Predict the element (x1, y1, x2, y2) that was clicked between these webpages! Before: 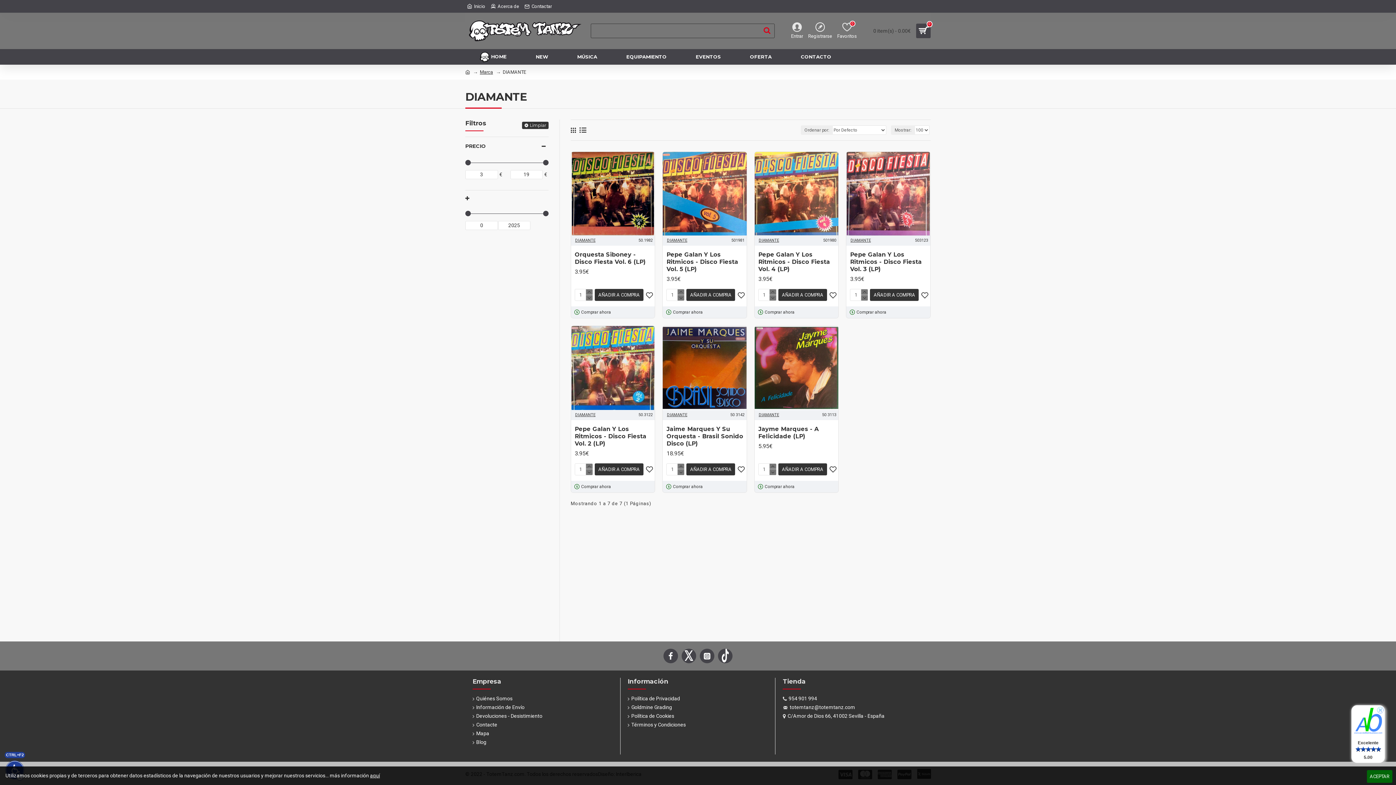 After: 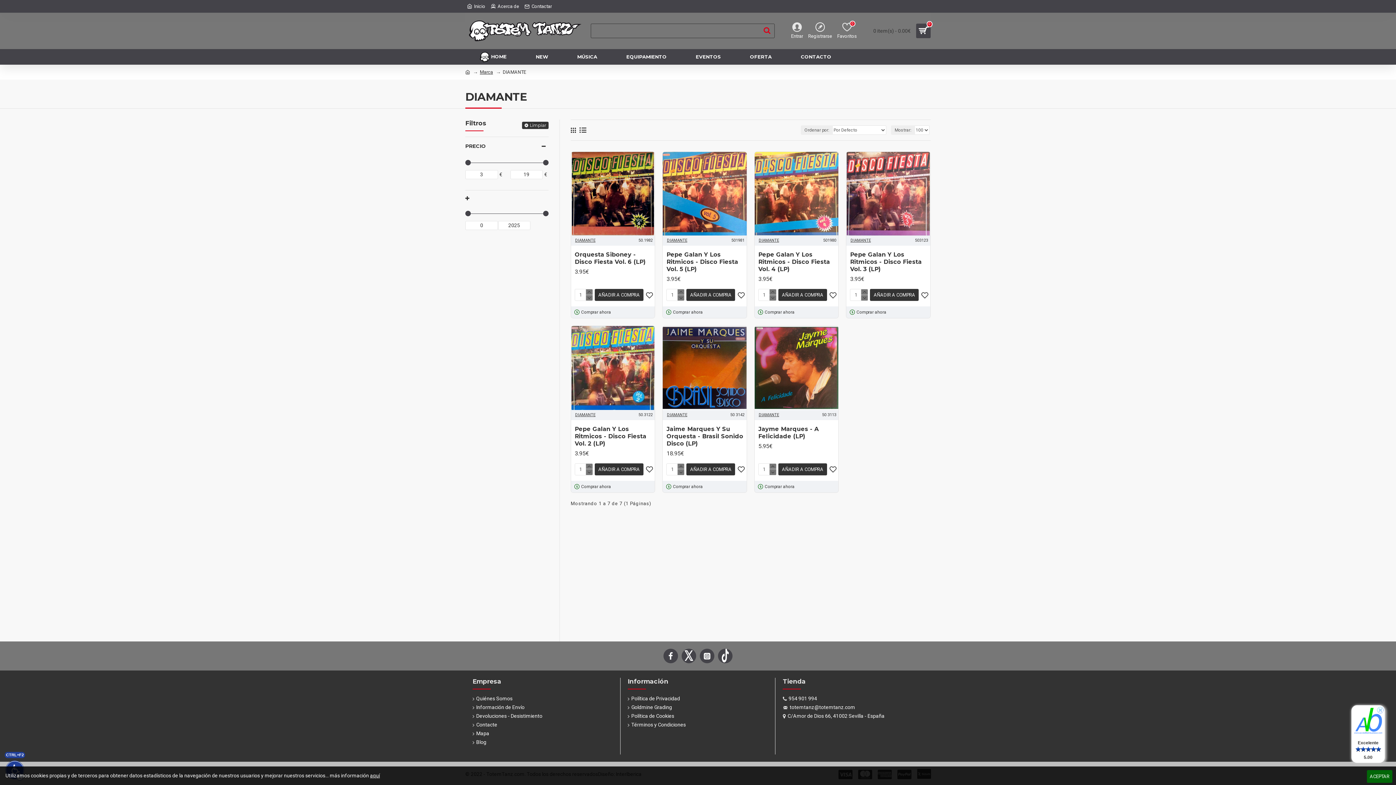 Action: bbox: (758, 237, 779, 243) label: DIAMANTE